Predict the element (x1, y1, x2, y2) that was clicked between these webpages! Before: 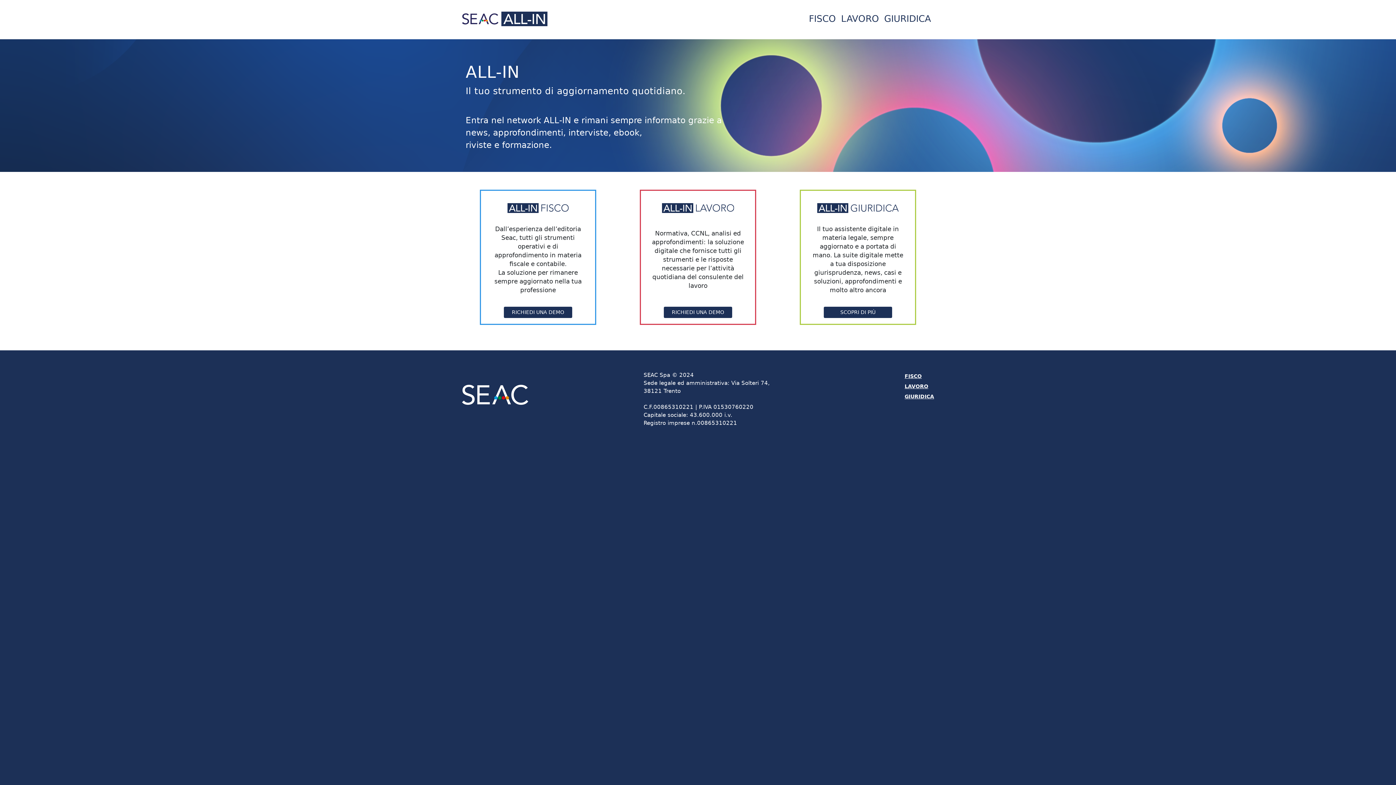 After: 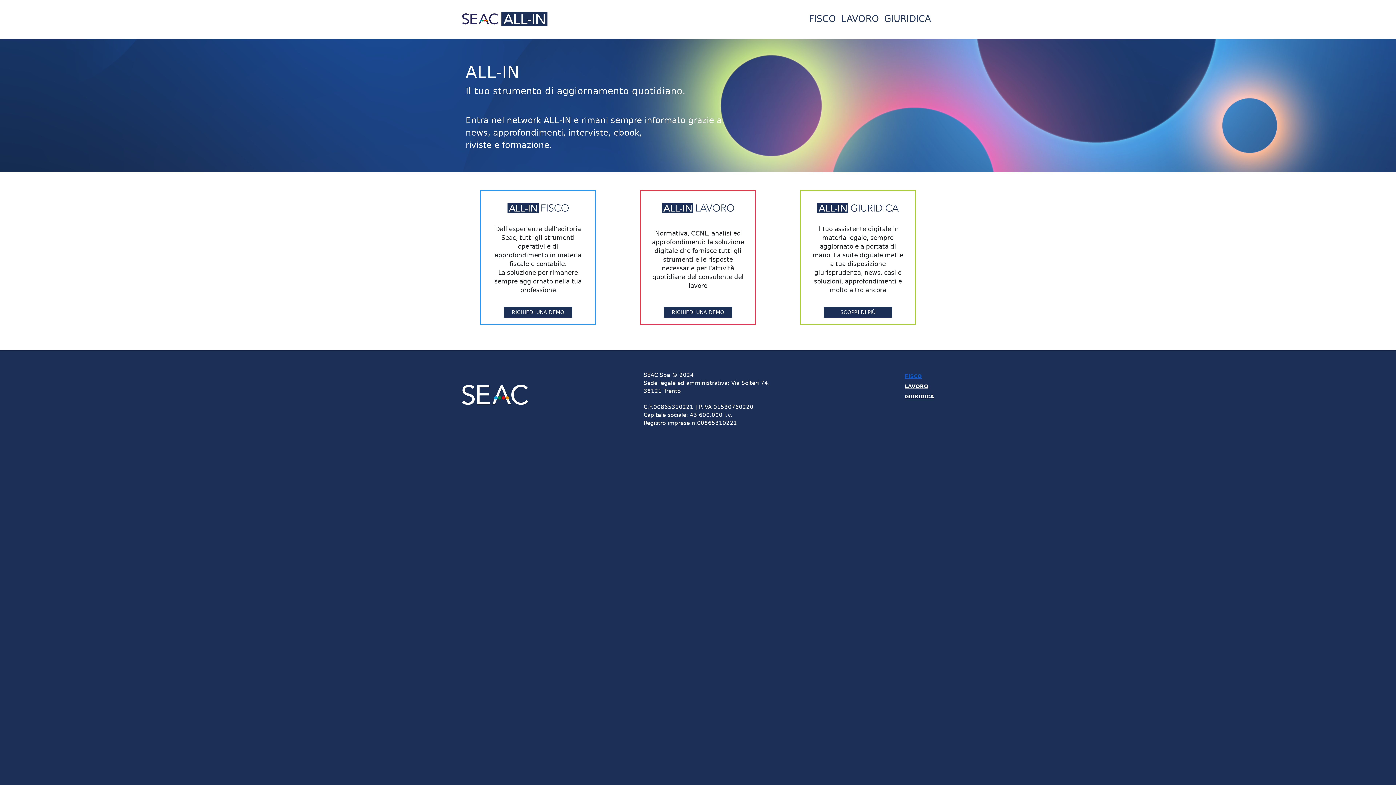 Action: label: FISCO bbox: (904, 371, 934, 381)